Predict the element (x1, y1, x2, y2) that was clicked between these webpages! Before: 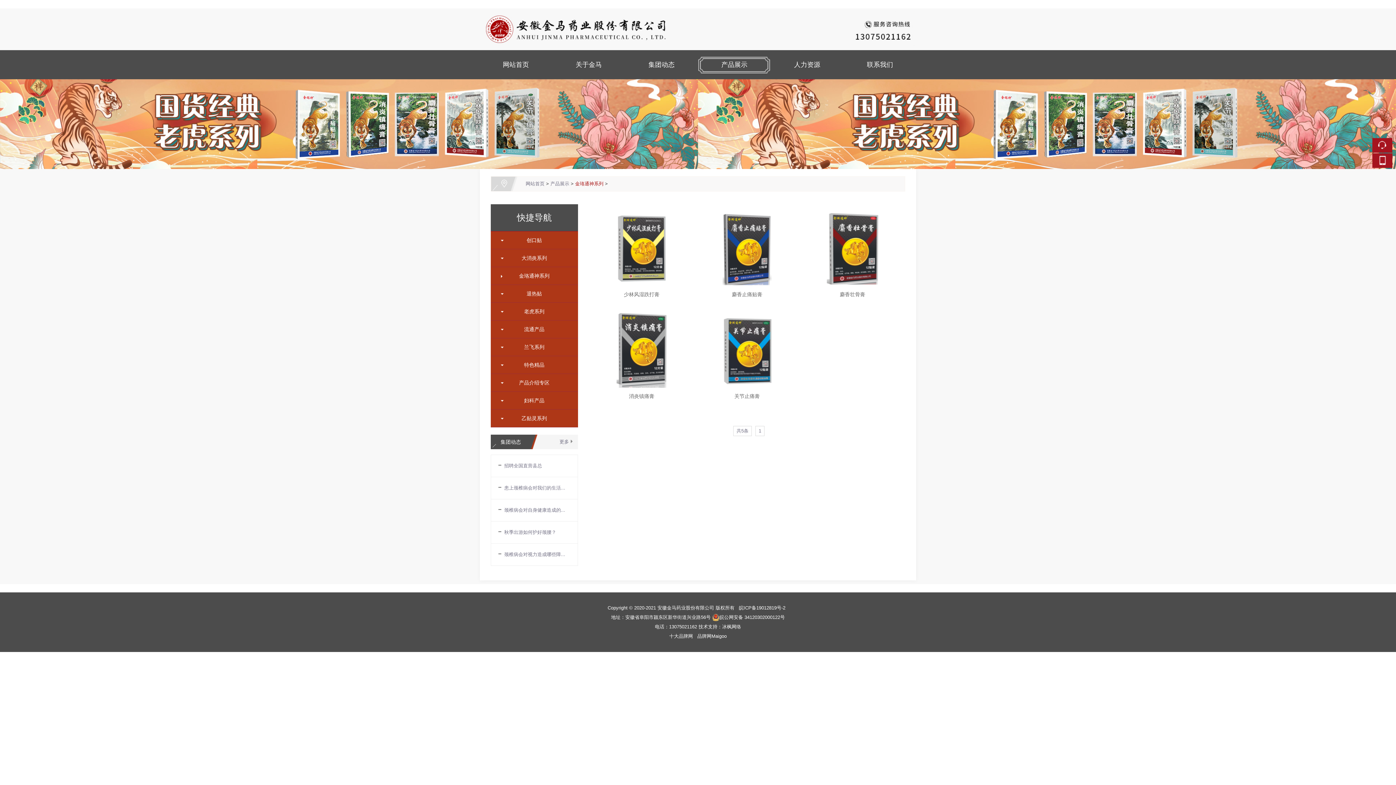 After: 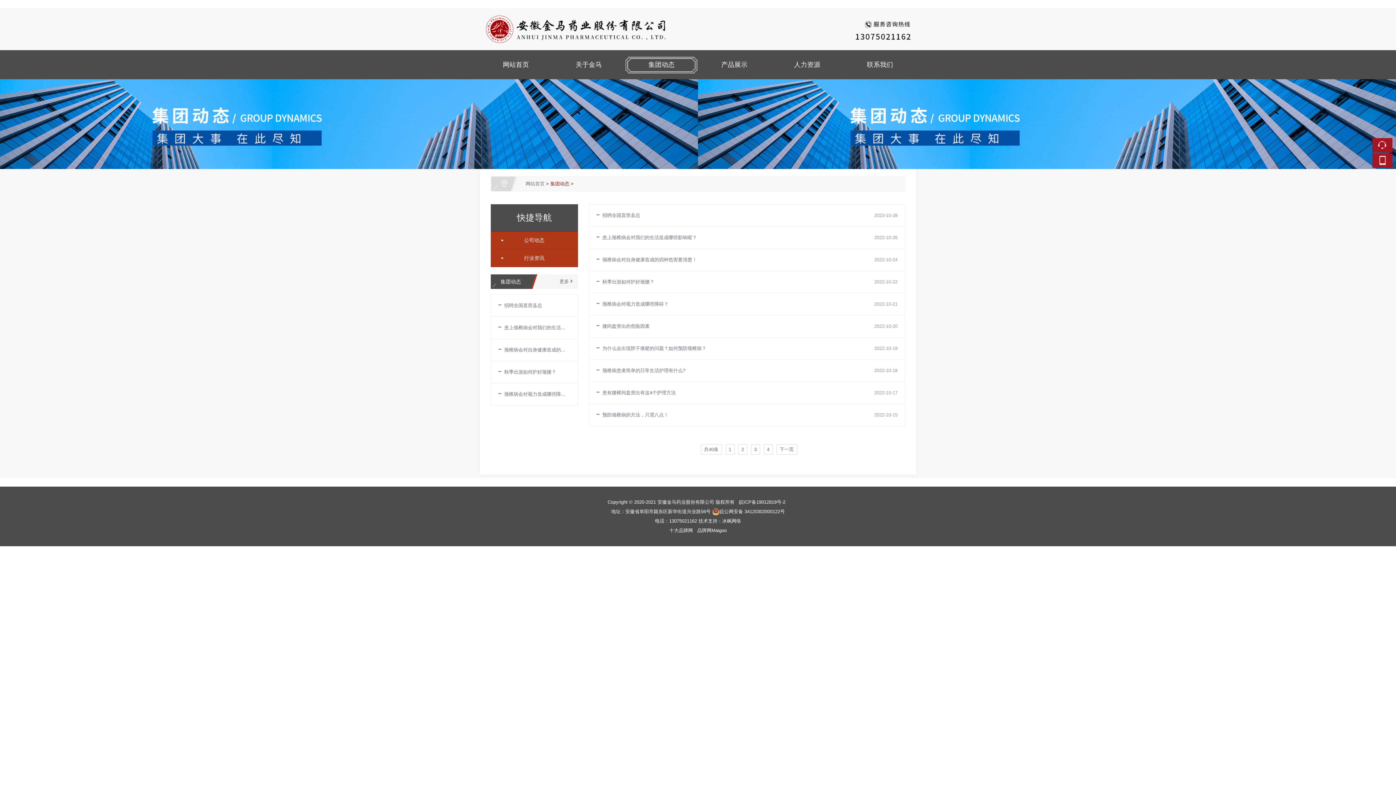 Action: label: 集团动态 bbox: (625, 50, 697, 79)